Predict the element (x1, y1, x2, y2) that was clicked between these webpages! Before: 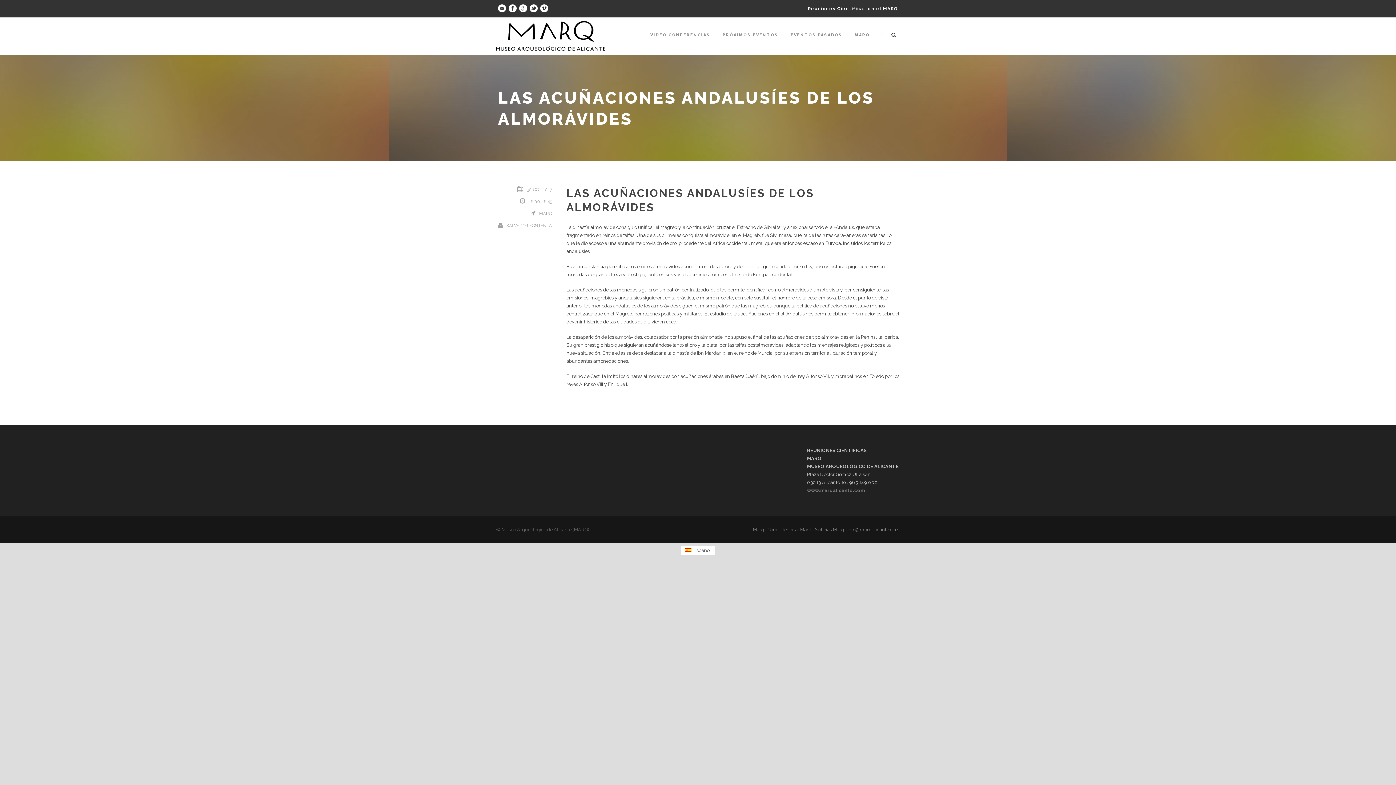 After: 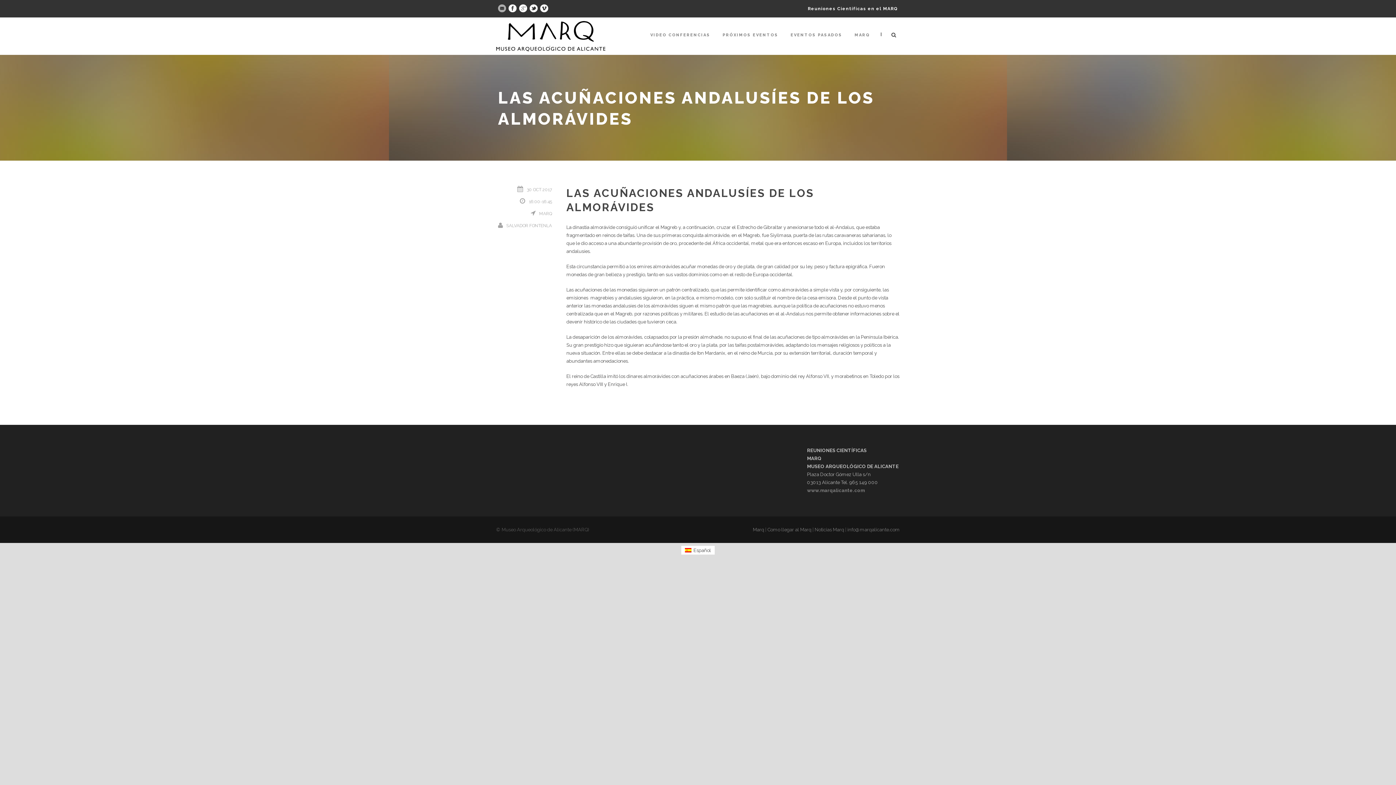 Action: bbox: (498, 5, 506, 10)